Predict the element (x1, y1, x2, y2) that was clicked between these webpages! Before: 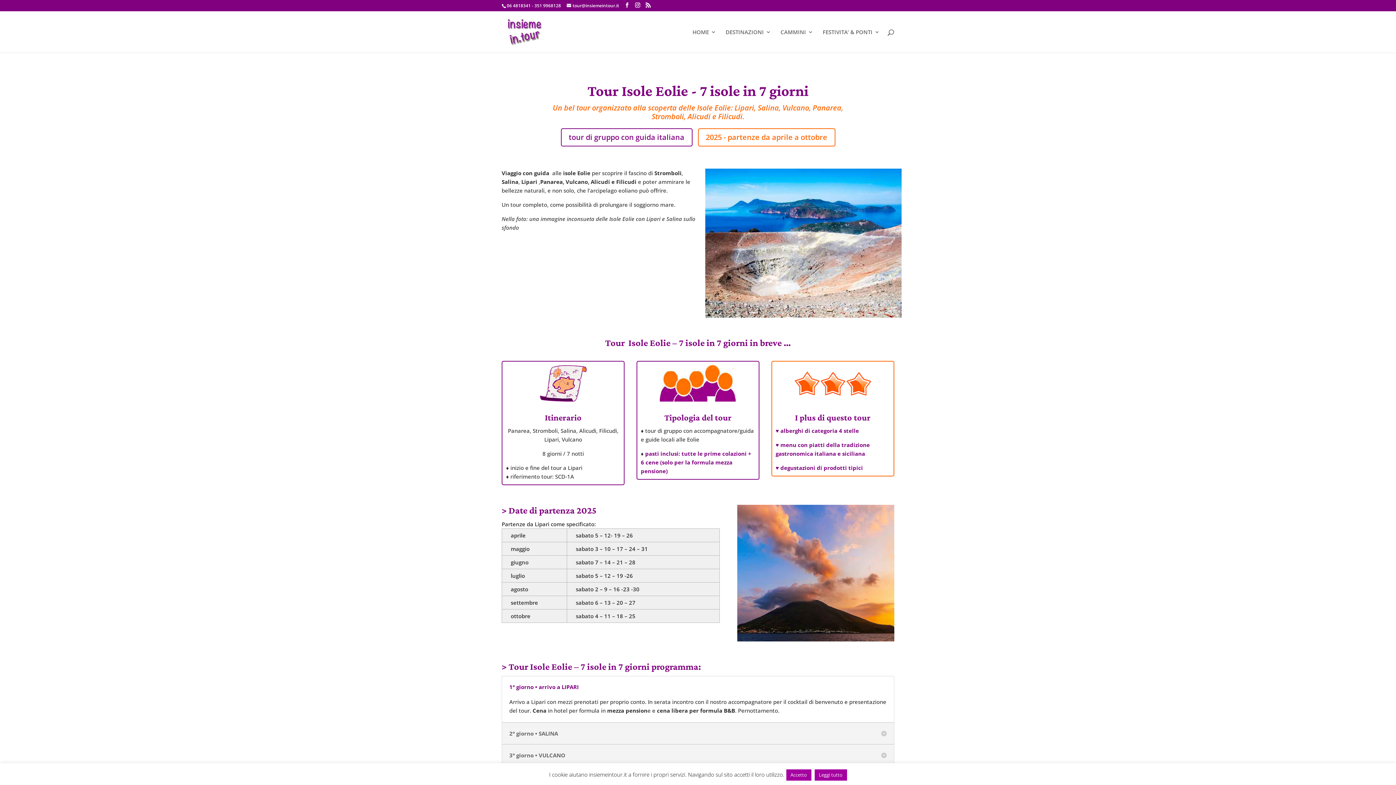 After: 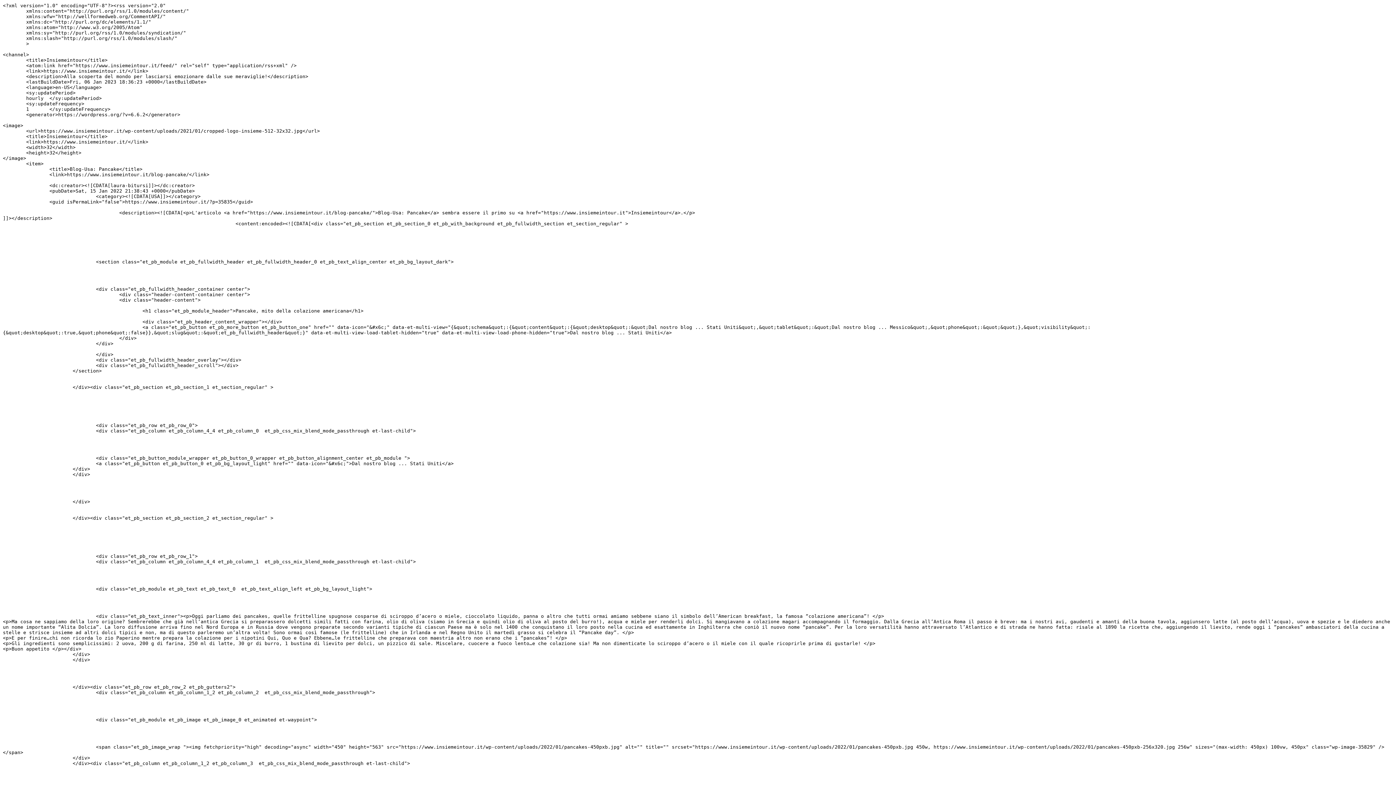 Action: bbox: (645, 2, 650, 8)